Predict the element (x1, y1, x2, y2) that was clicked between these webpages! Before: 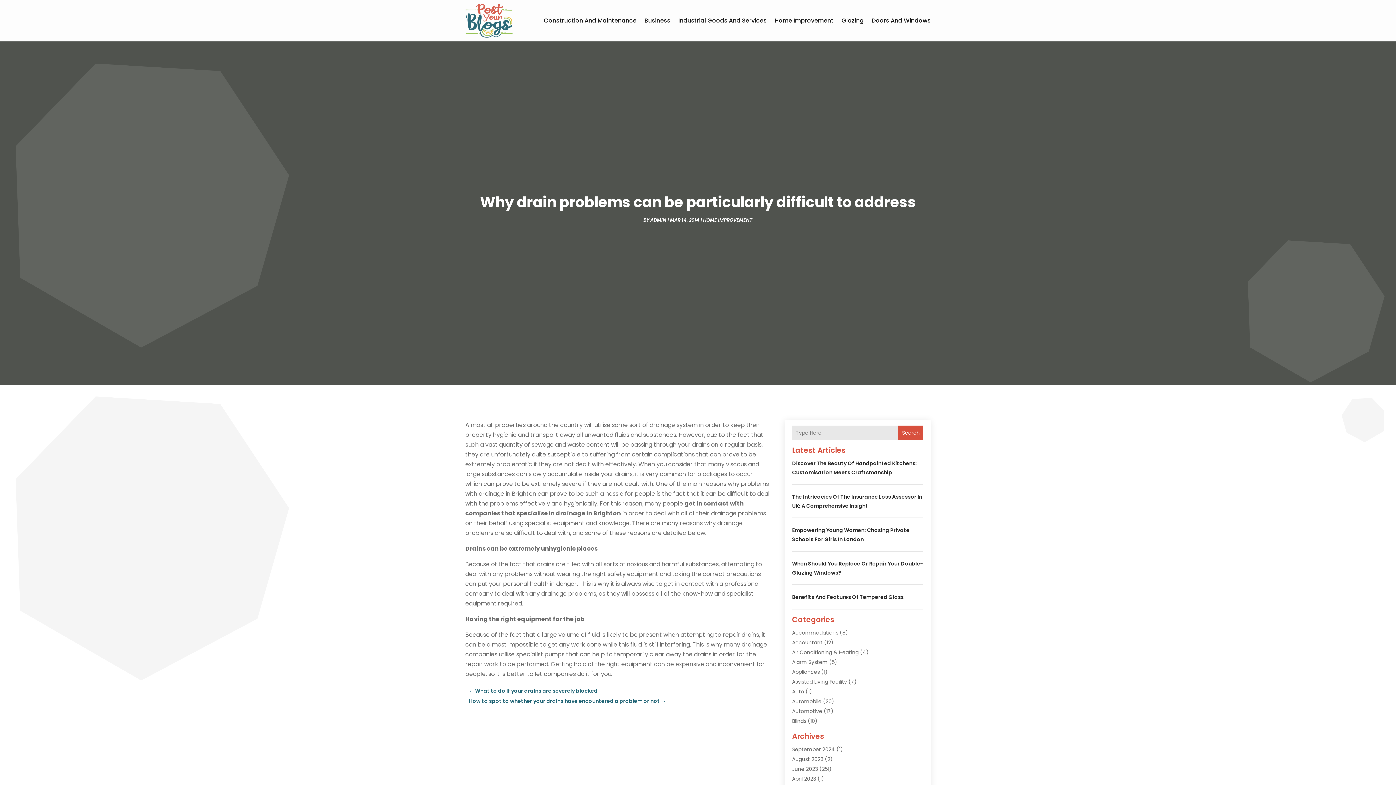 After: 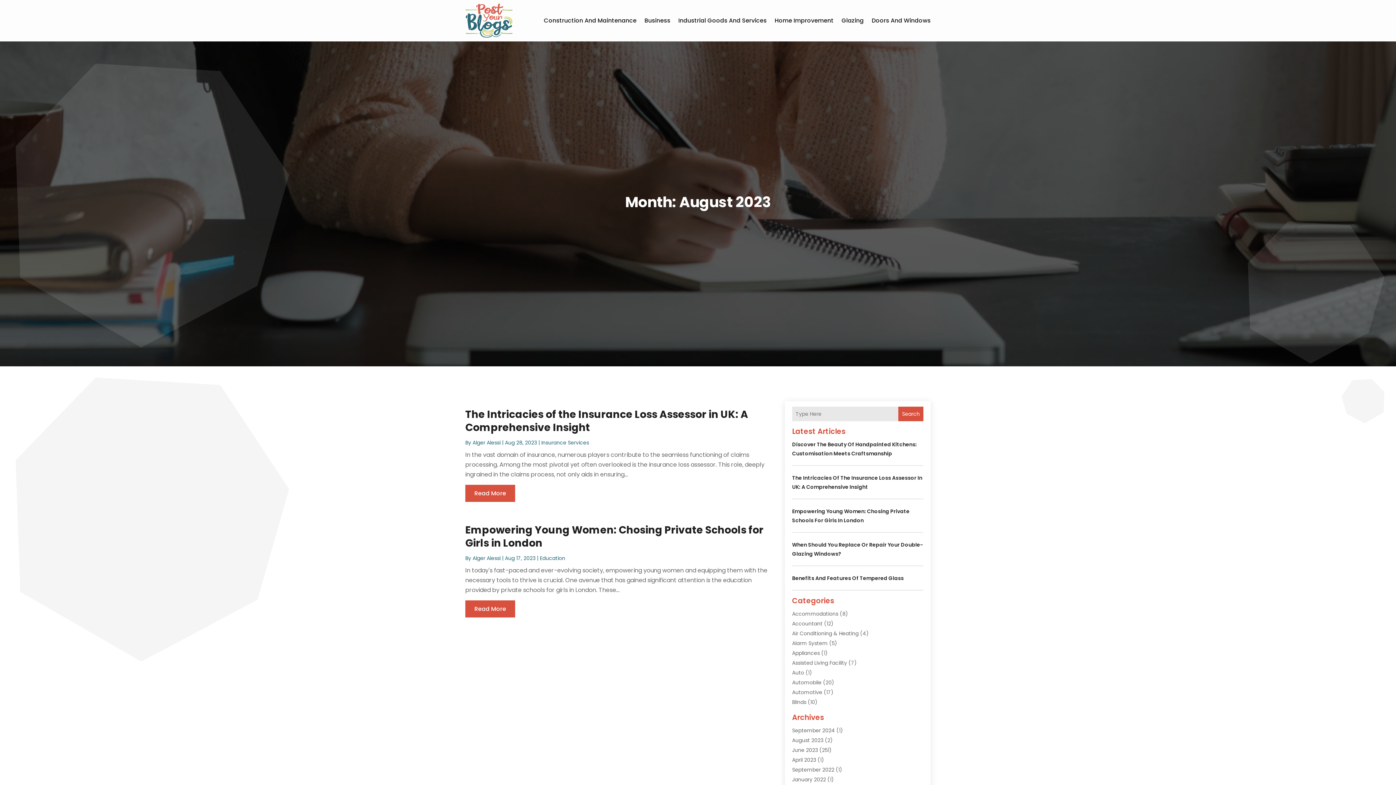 Action: bbox: (792, 756, 823, 763) label: August 2023